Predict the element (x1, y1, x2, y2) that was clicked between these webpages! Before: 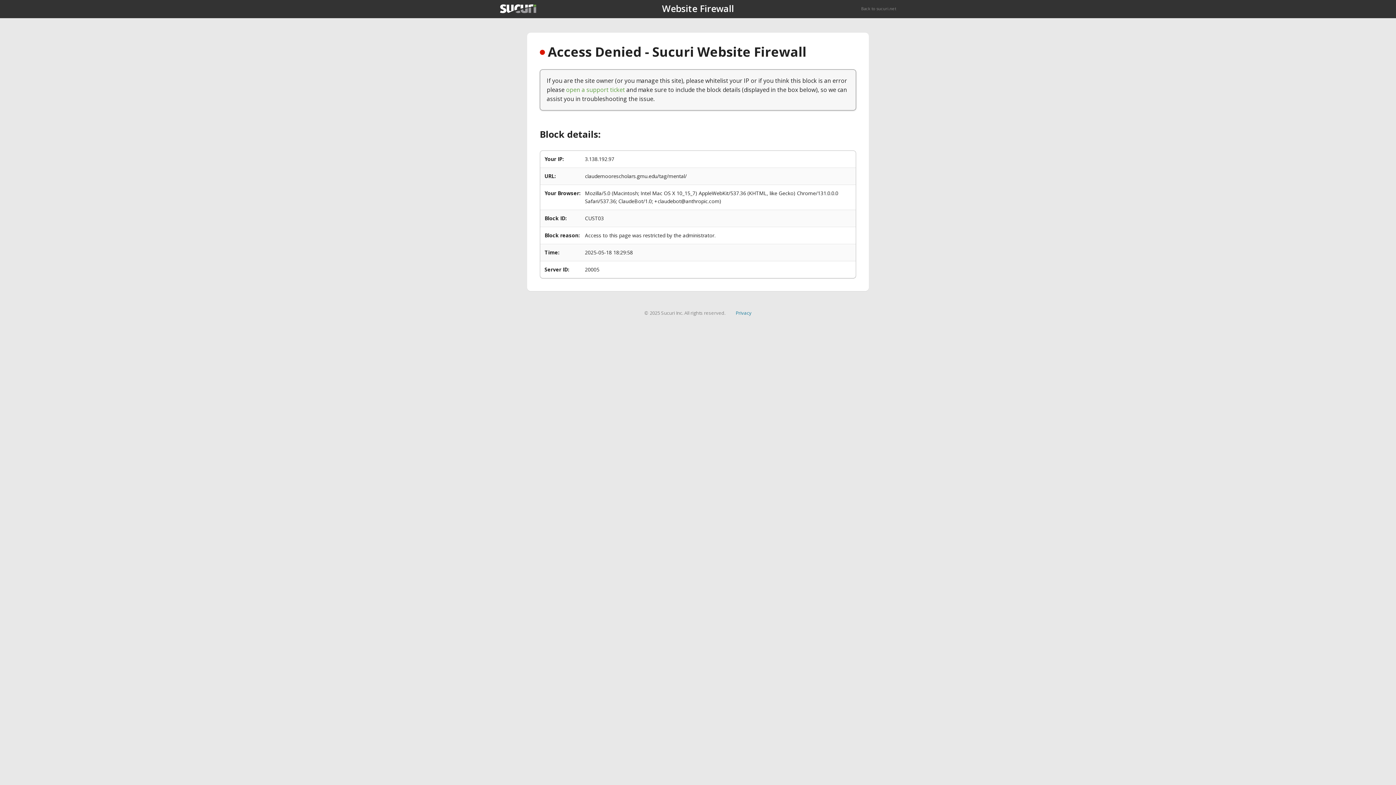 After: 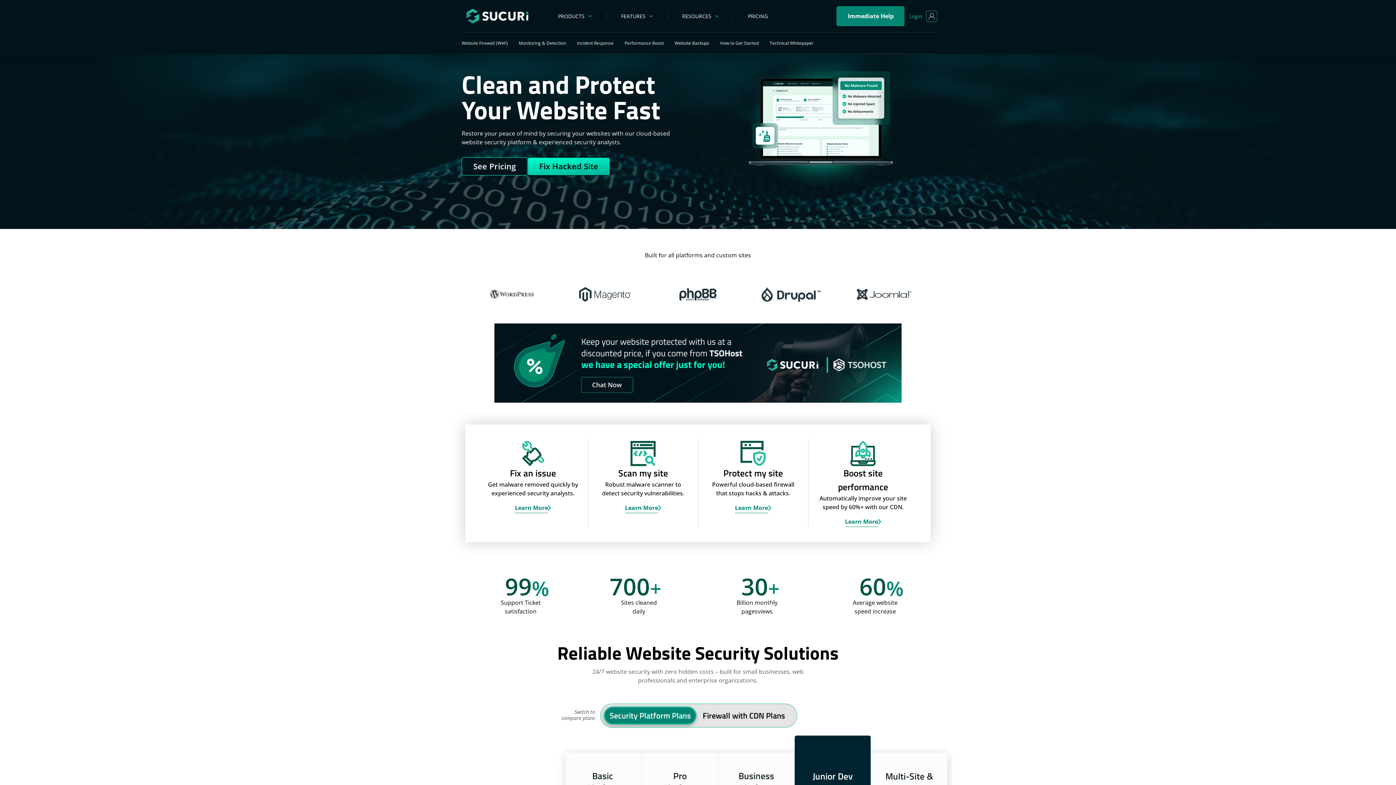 Action: bbox: (861, 5, 896, 11) label: Back to sucuri.net